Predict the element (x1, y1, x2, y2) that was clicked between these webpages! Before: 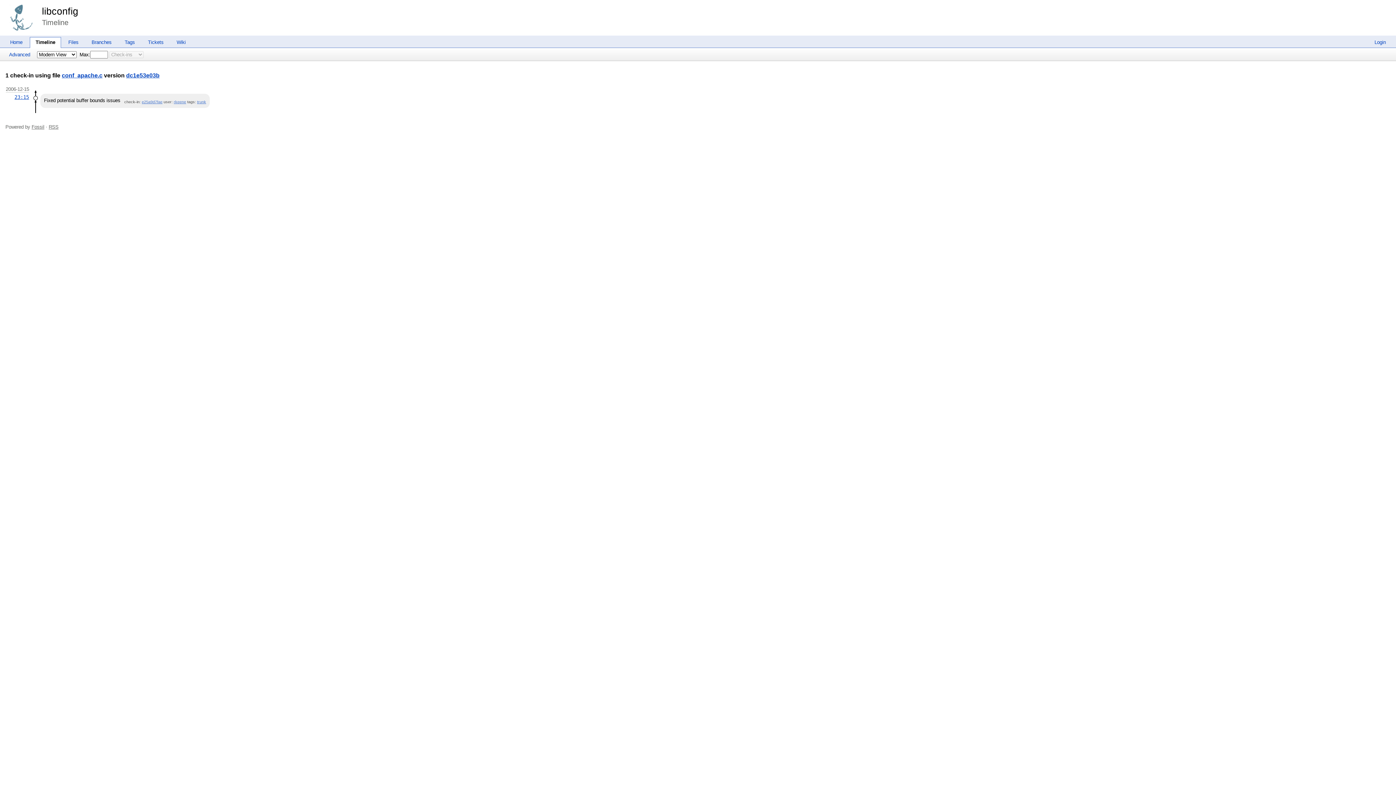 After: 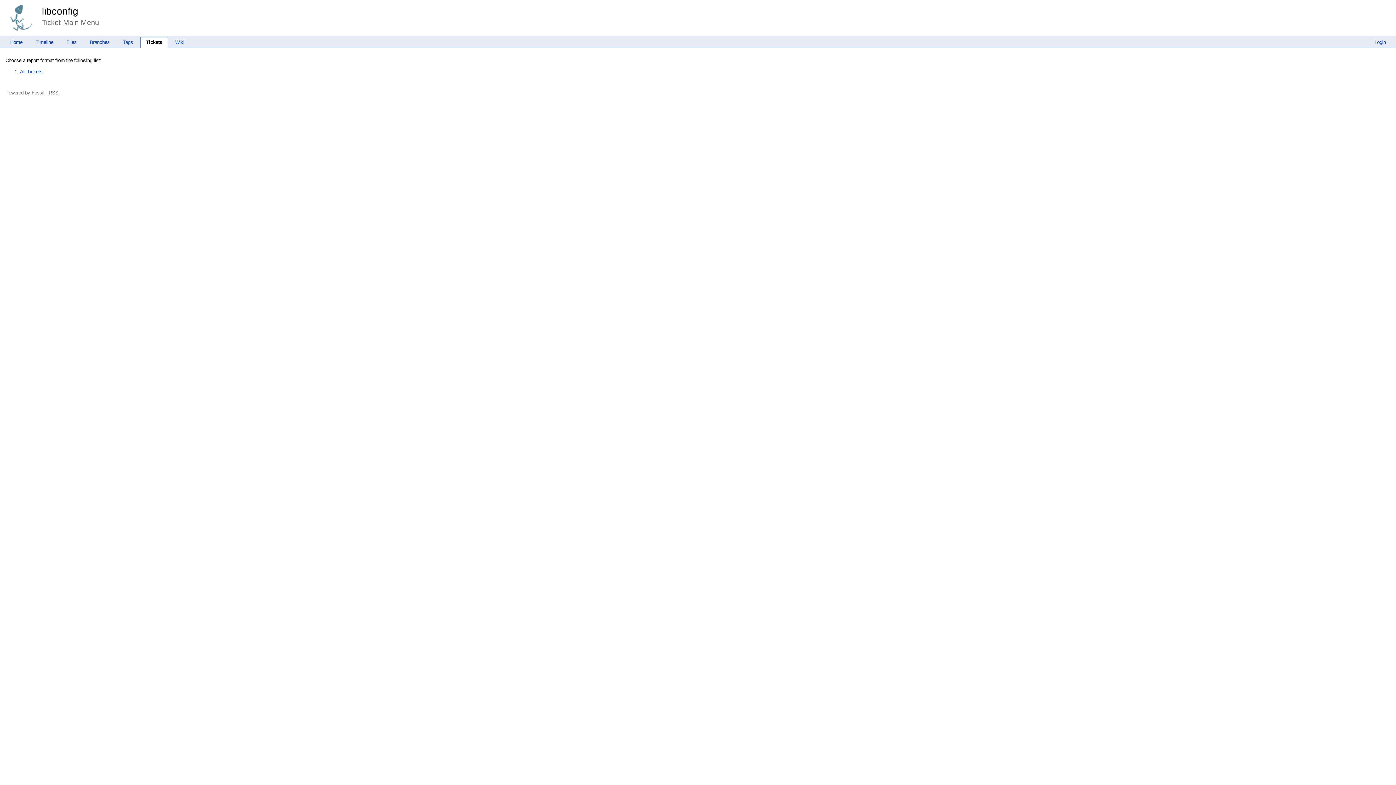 Action: label: Tickets bbox: (142, 39, 169, 44)